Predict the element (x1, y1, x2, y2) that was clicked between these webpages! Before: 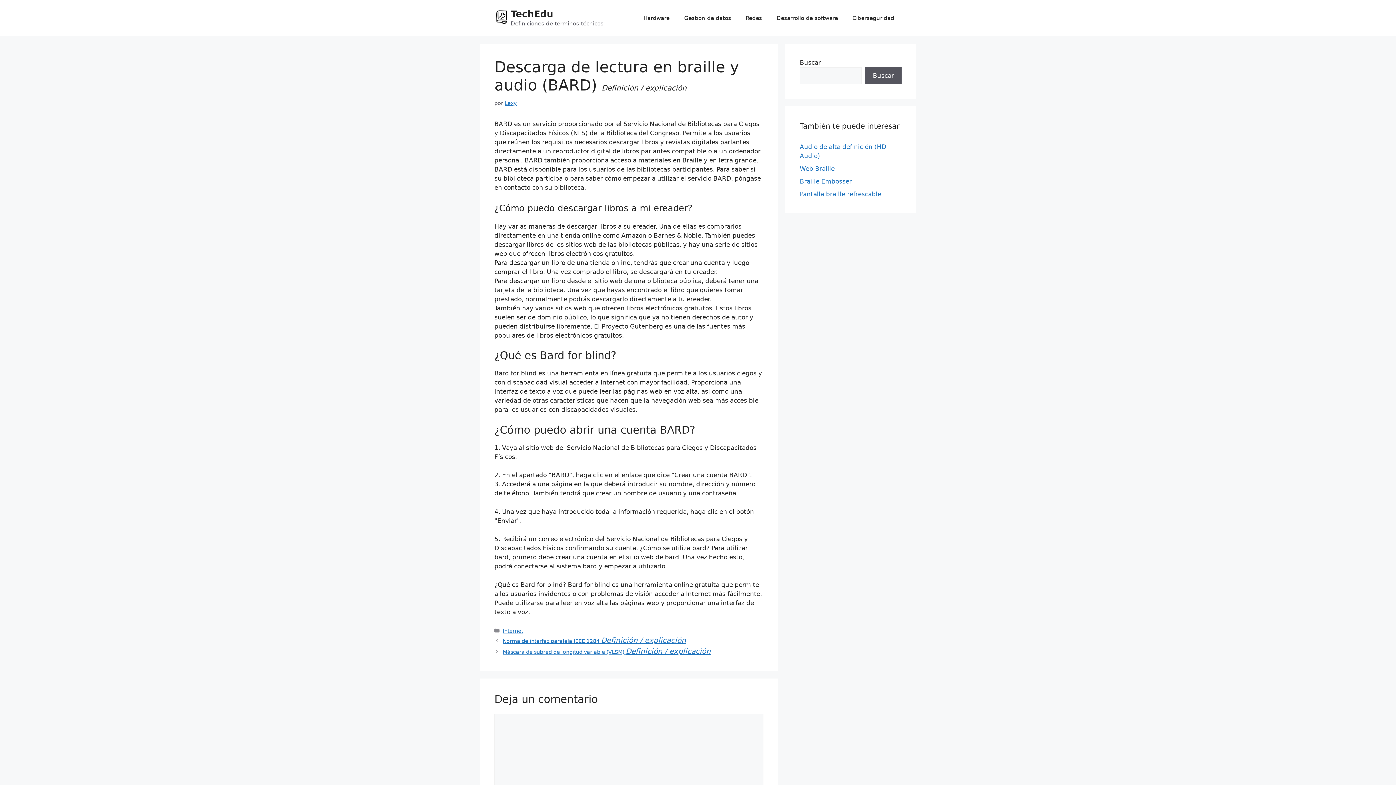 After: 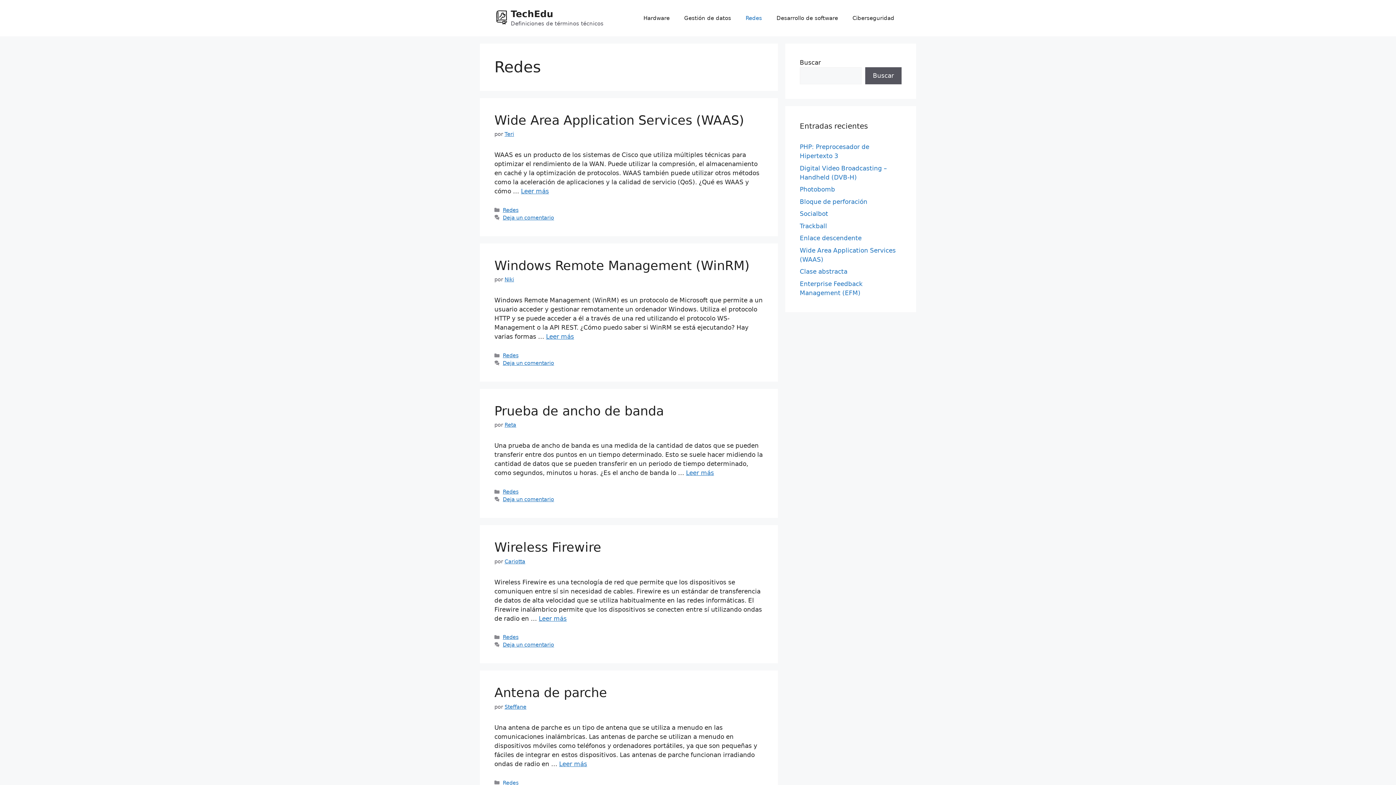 Action: bbox: (738, 7, 769, 29) label: Redes